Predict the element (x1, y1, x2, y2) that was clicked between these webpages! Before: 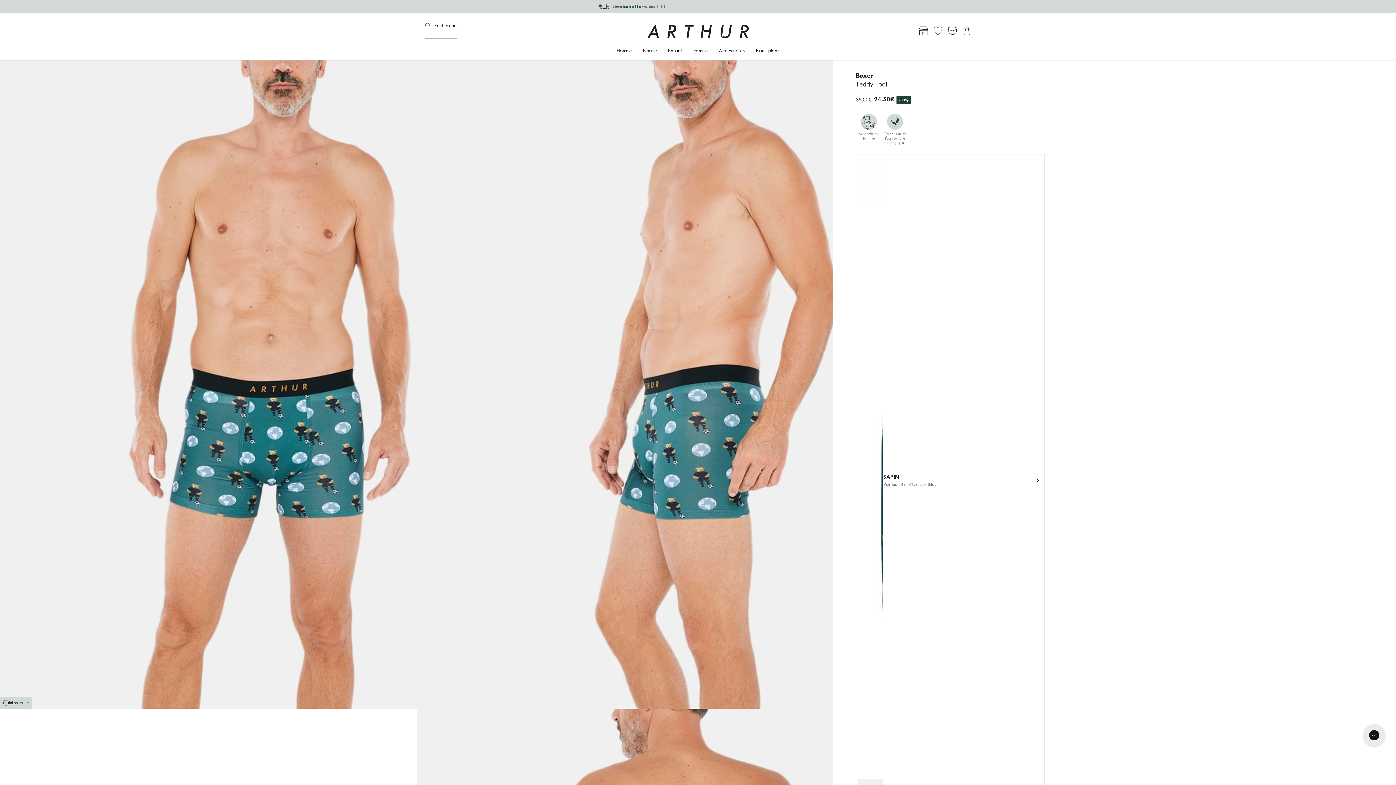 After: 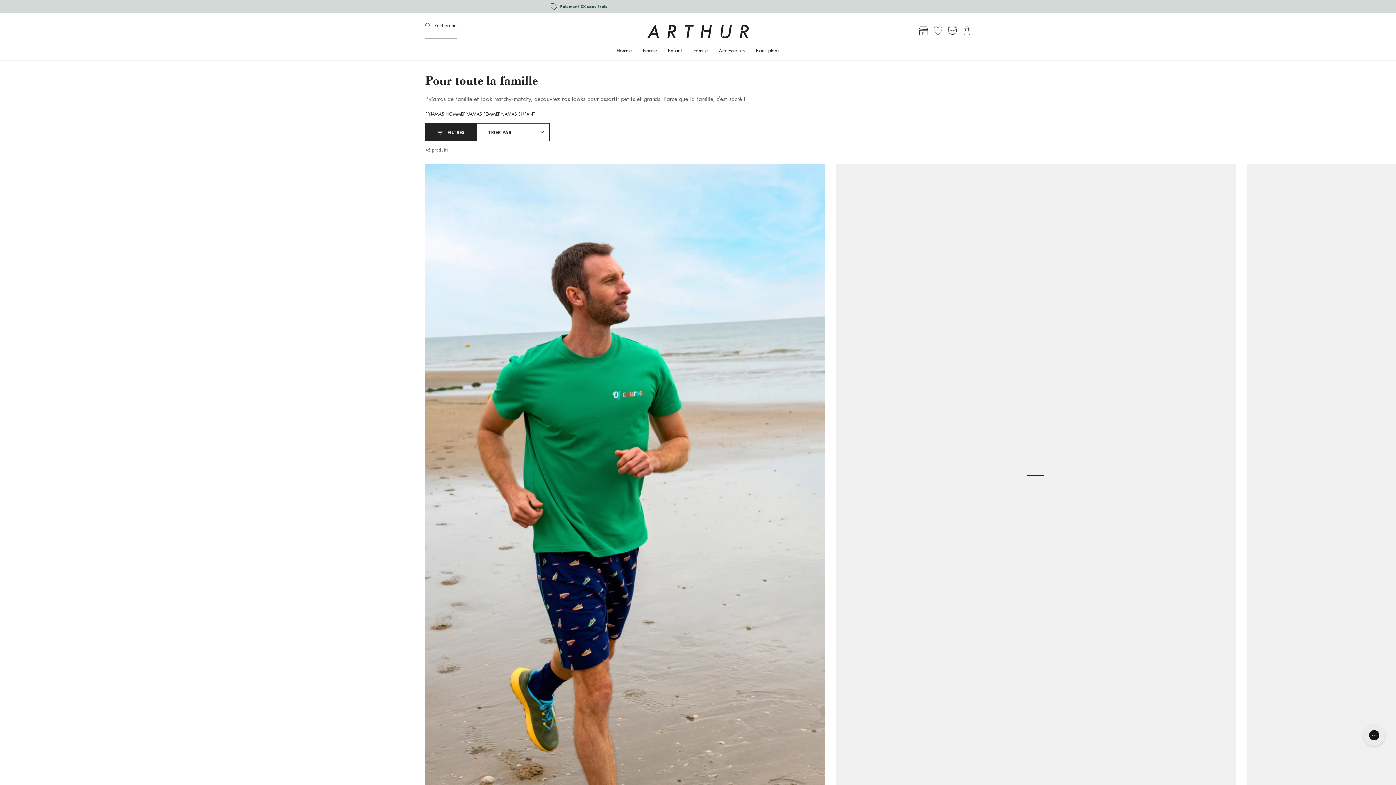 Action: bbox: (688, 42, 713, 54) label: Famille